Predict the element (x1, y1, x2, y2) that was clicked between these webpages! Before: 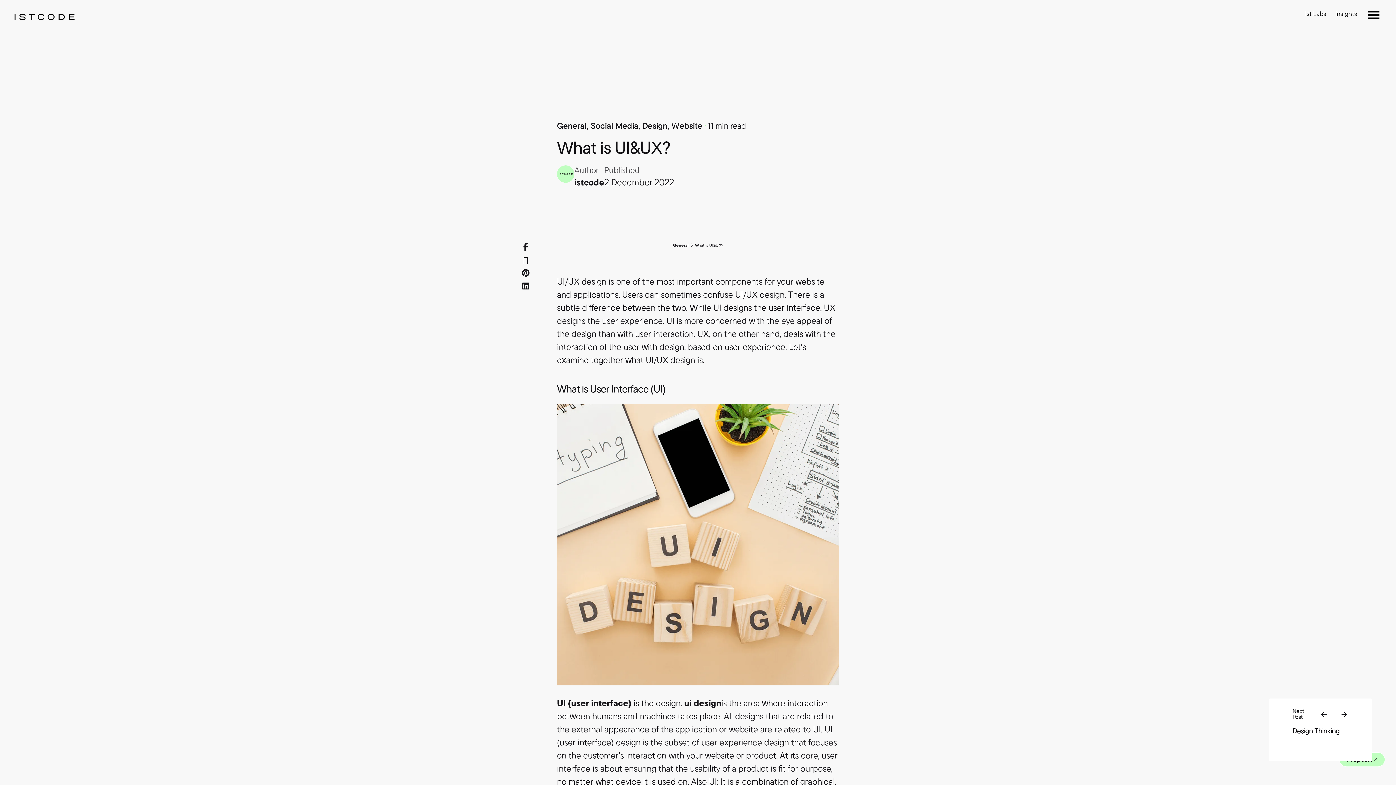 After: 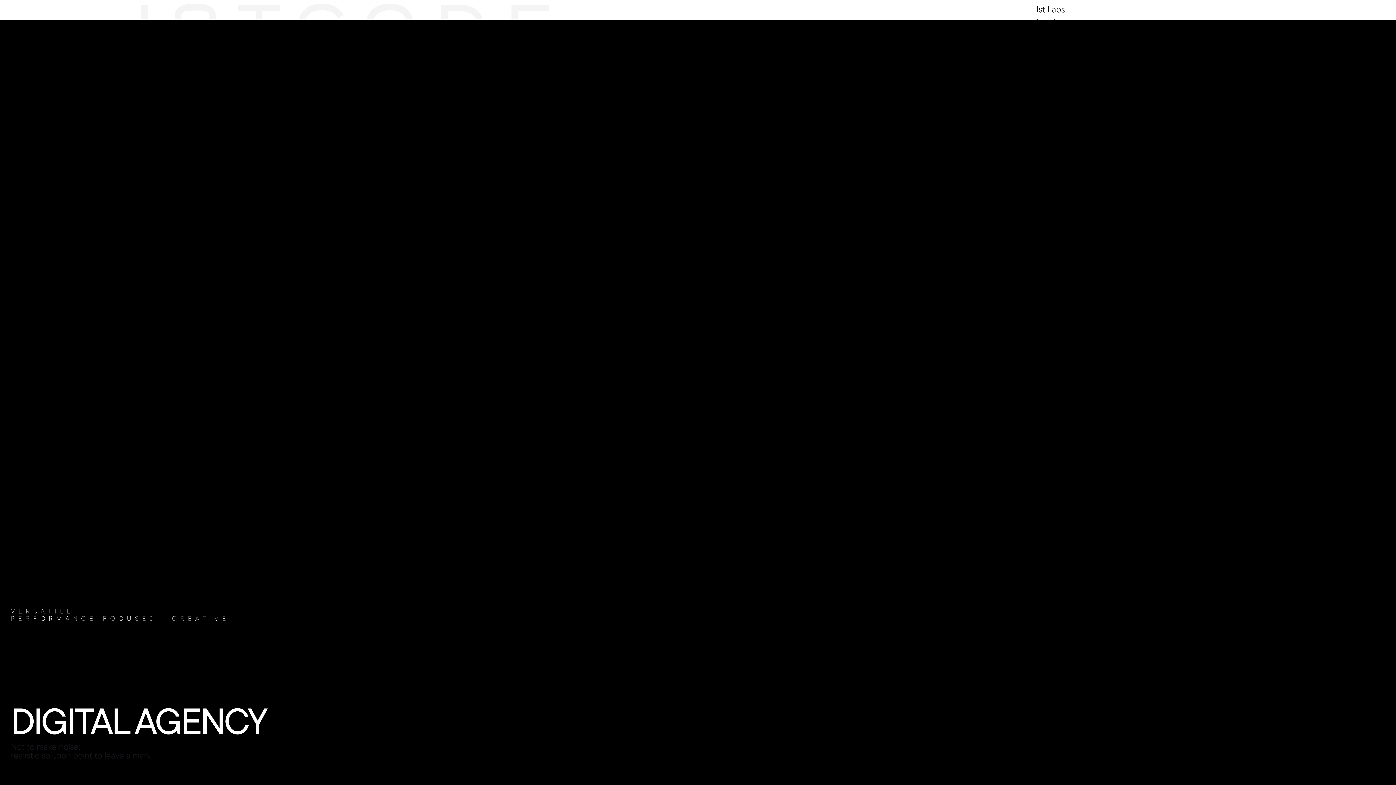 Action: bbox: (14, 13, 74, 20)